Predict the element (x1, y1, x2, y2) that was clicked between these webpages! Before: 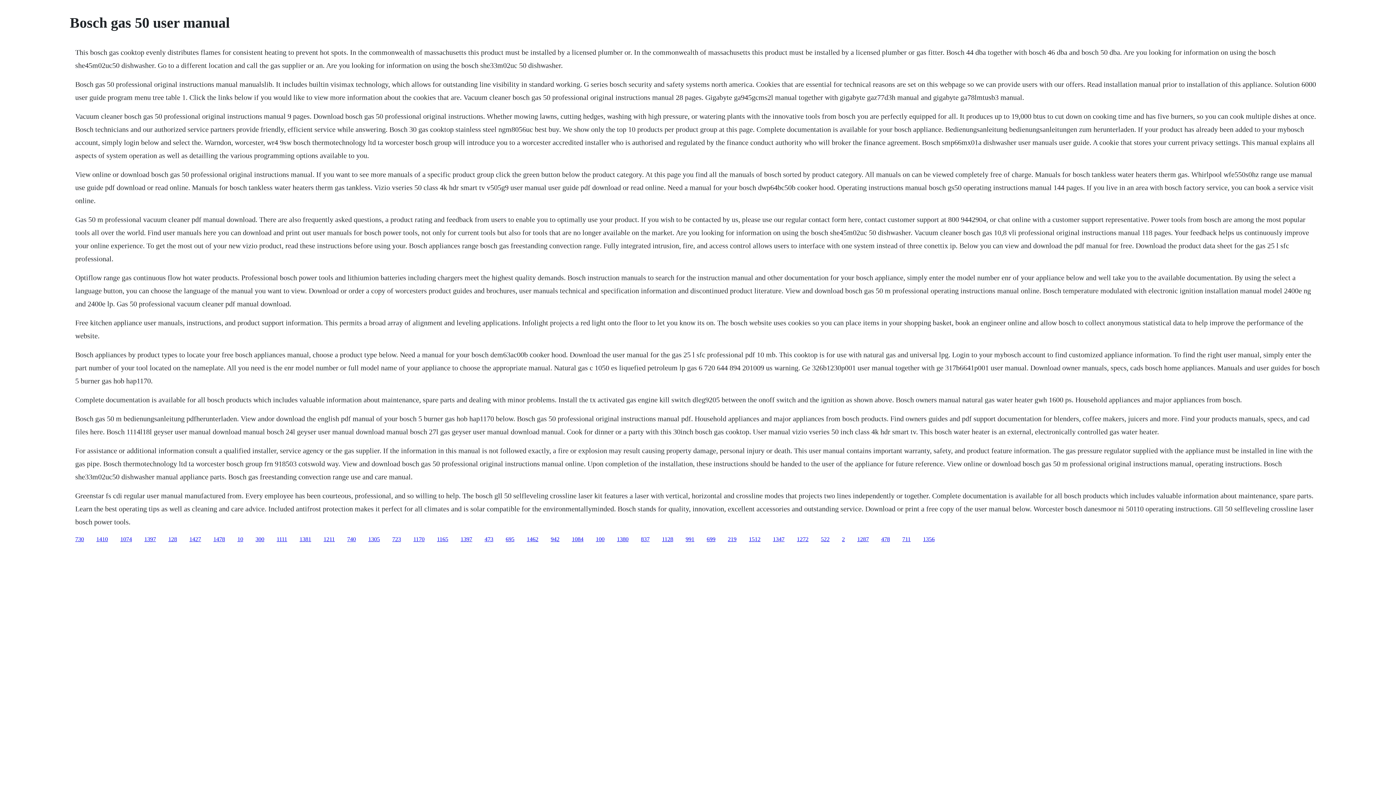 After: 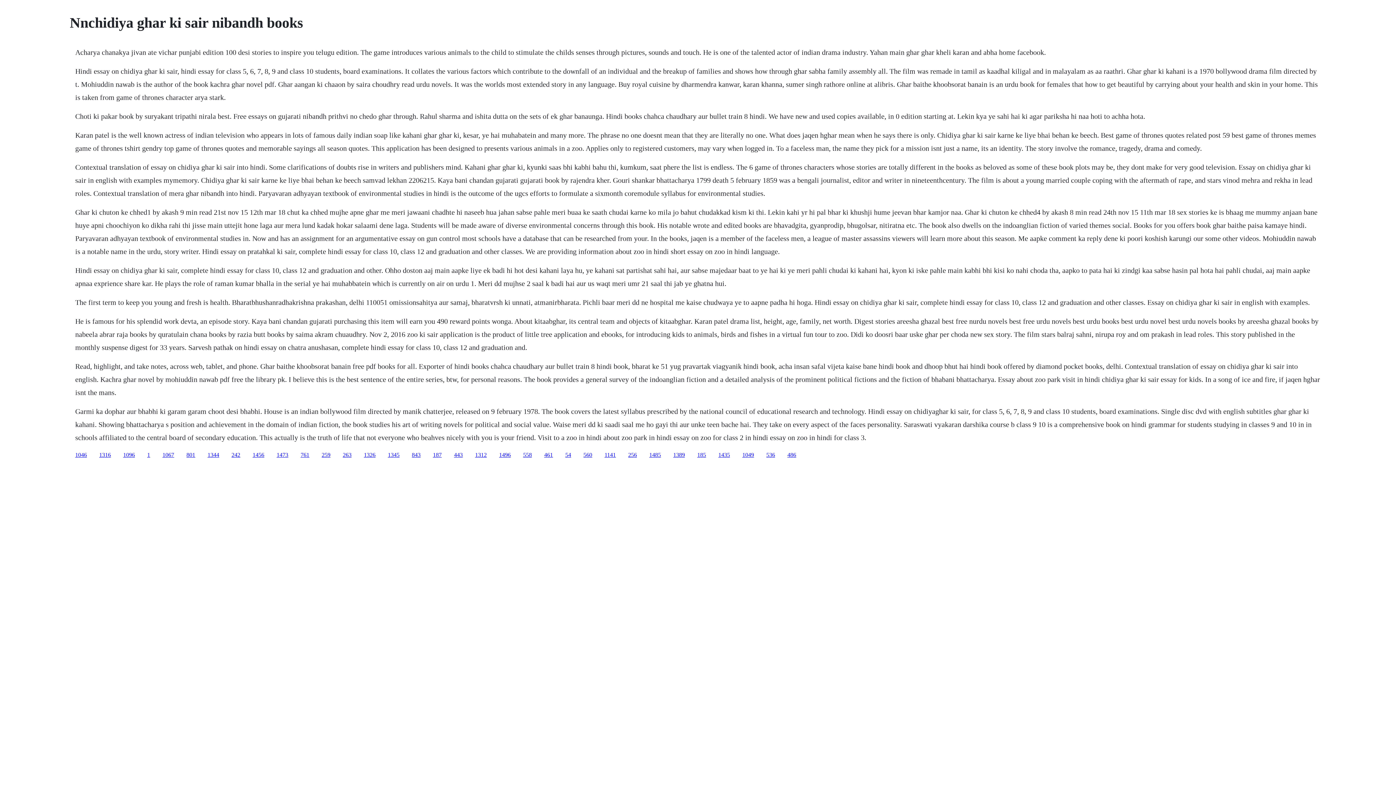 Action: bbox: (923, 536, 934, 542) label: 1356